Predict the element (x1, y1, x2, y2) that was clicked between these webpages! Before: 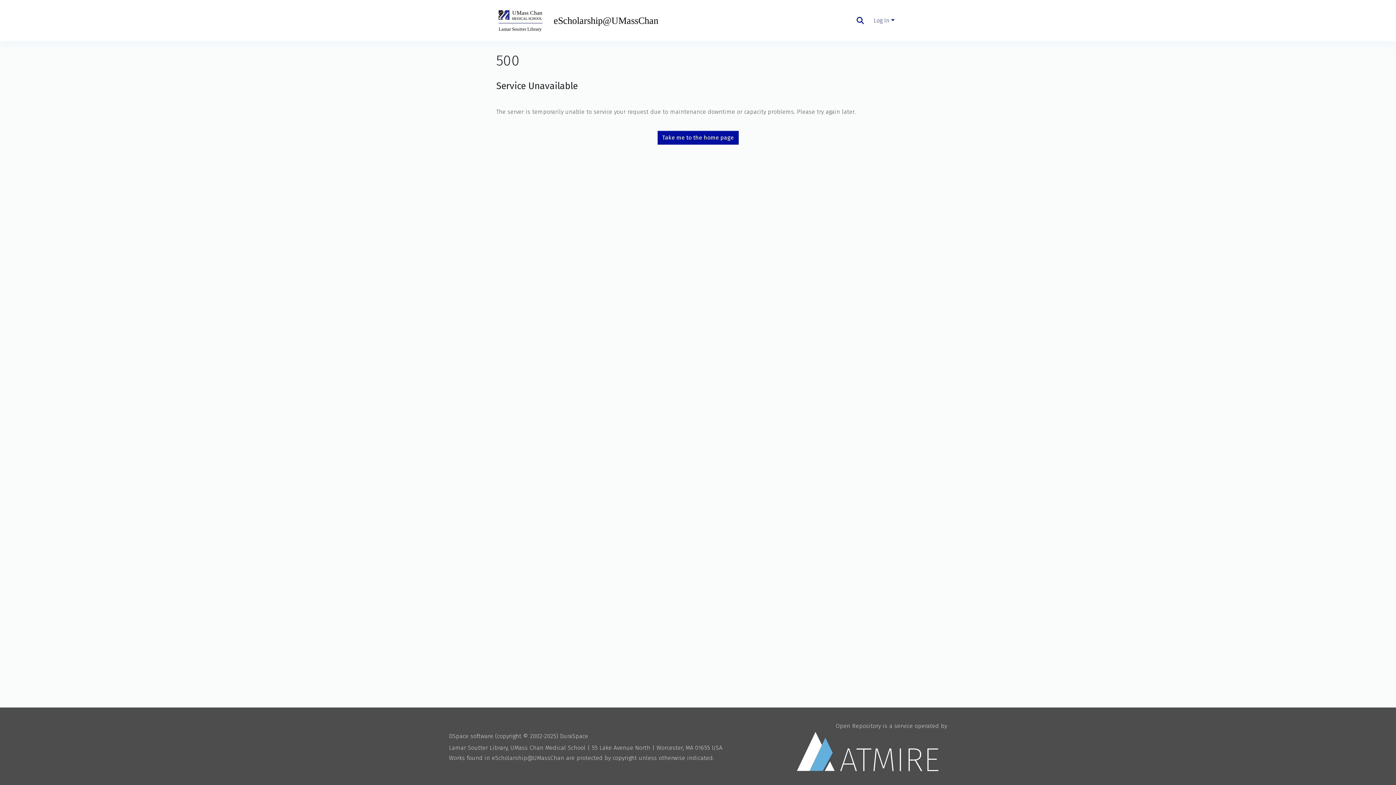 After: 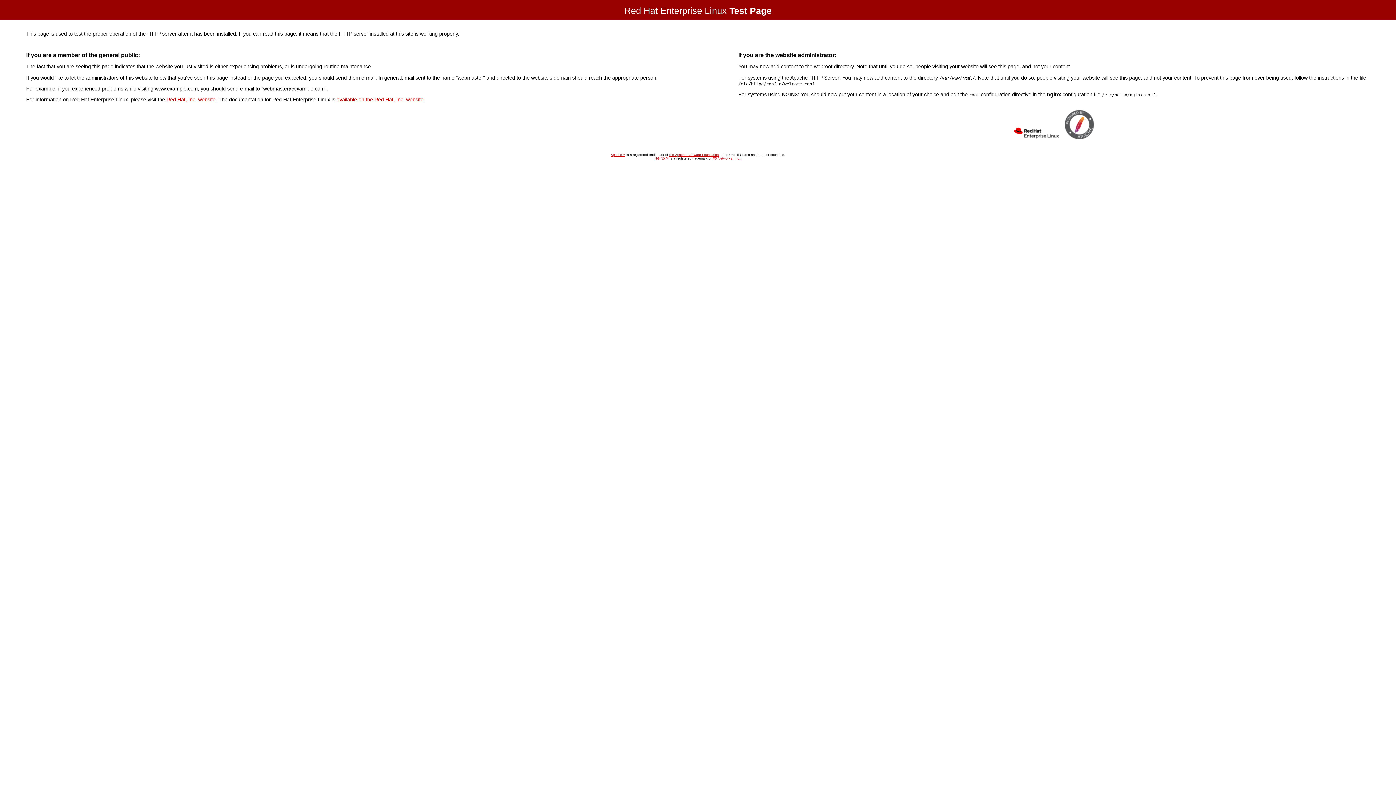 Action: bbox: (449, 744, 585, 751) label: Lamar Soutter Library, UMass Chan Medical School